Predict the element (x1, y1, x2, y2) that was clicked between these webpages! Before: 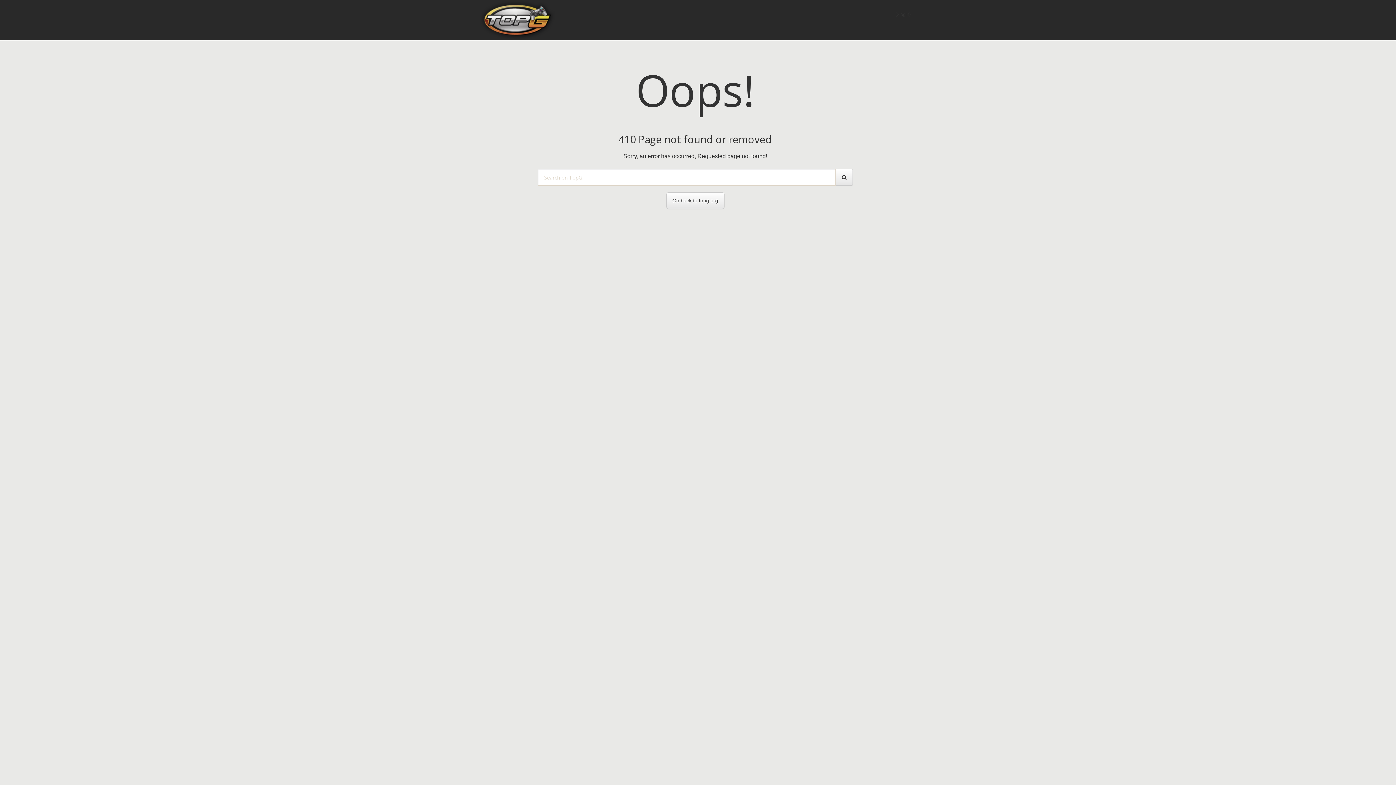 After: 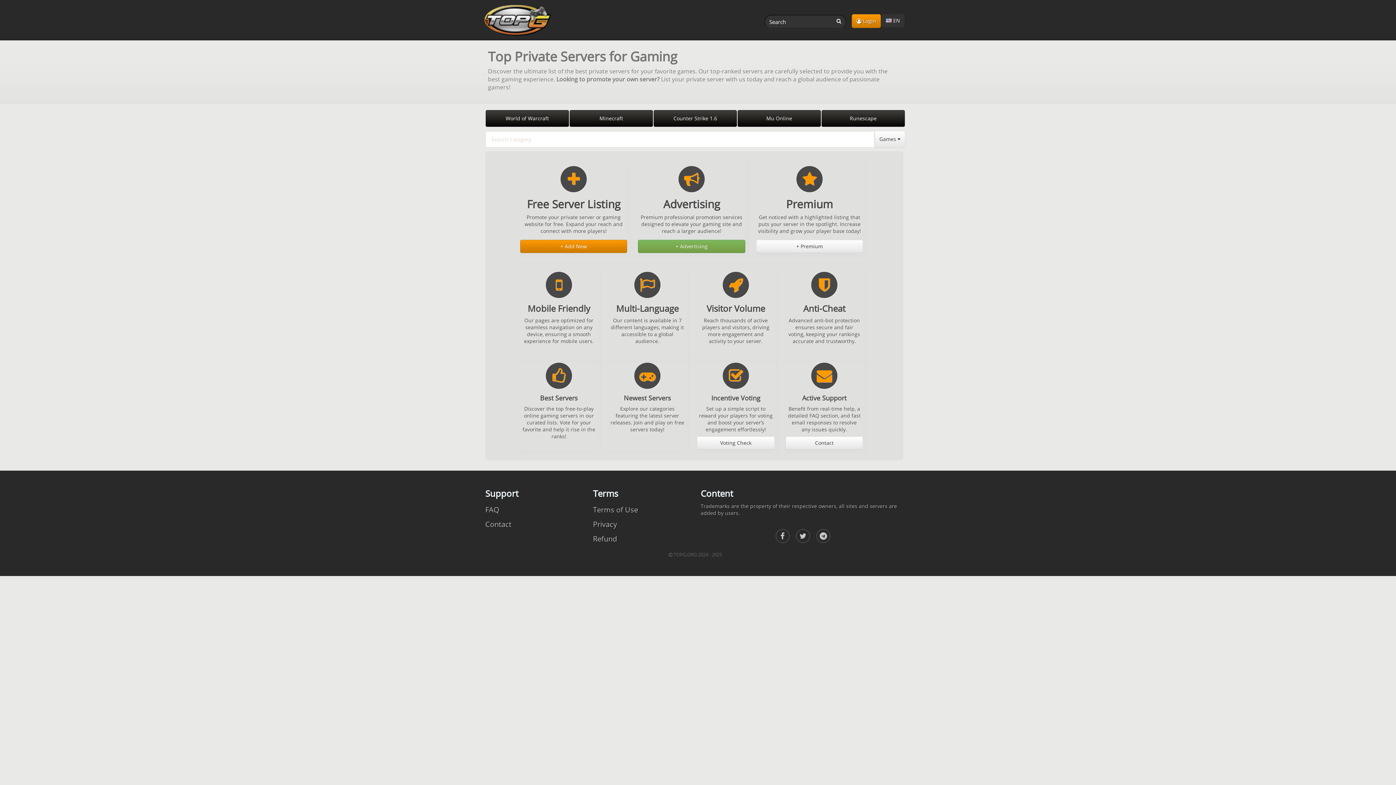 Action: bbox: (666, 192, 724, 209) label: Go back to topg.org